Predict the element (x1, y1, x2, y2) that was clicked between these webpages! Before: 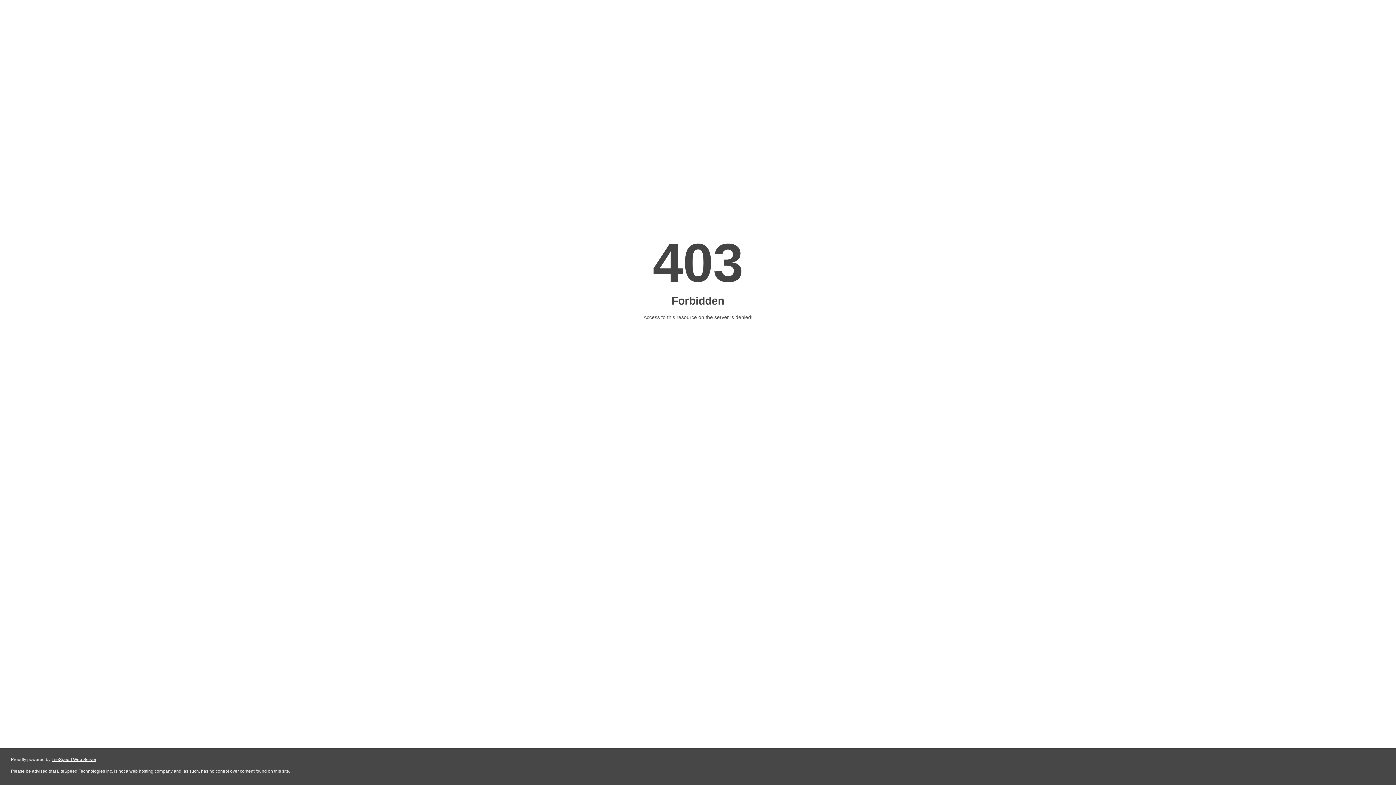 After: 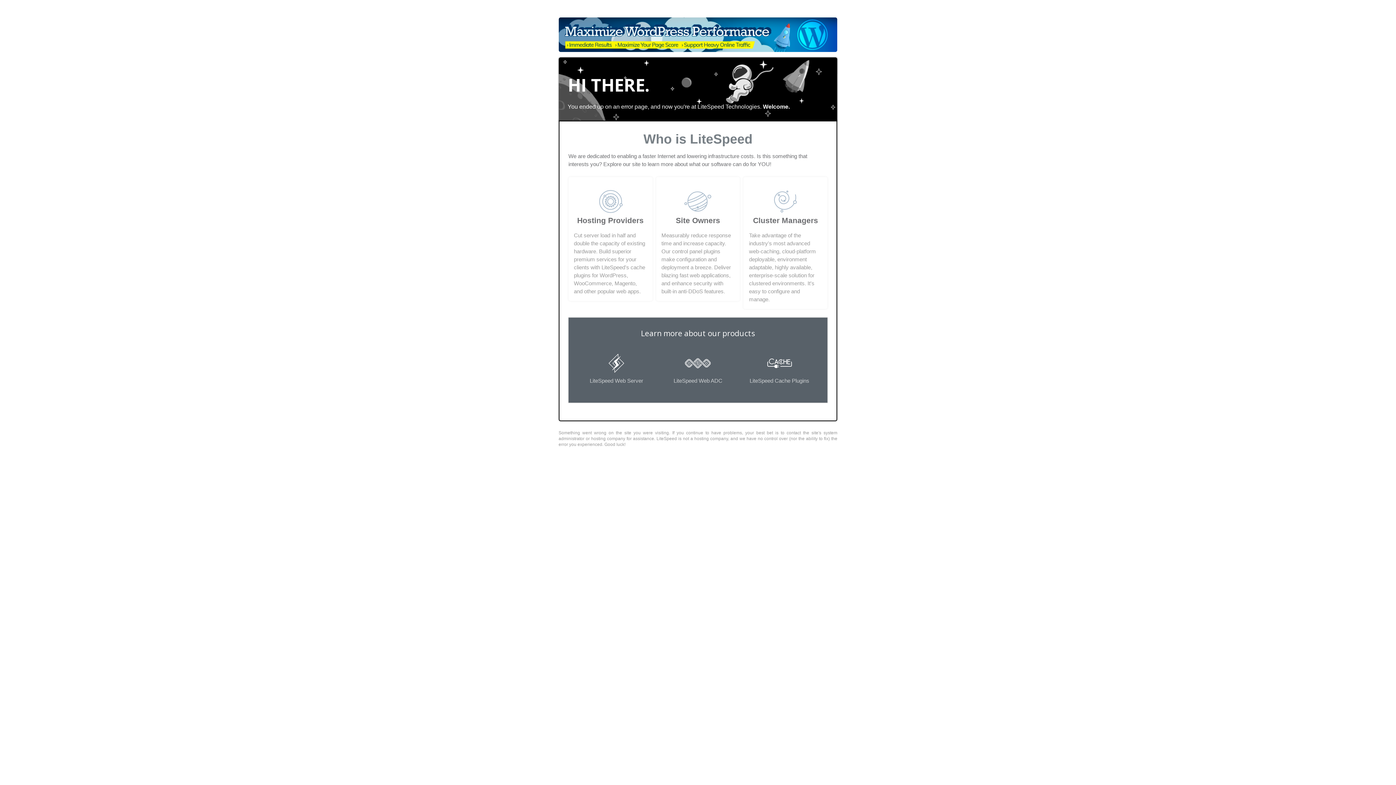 Action: bbox: (51, 757, 96, 762) label: LiteSpeed Web Server